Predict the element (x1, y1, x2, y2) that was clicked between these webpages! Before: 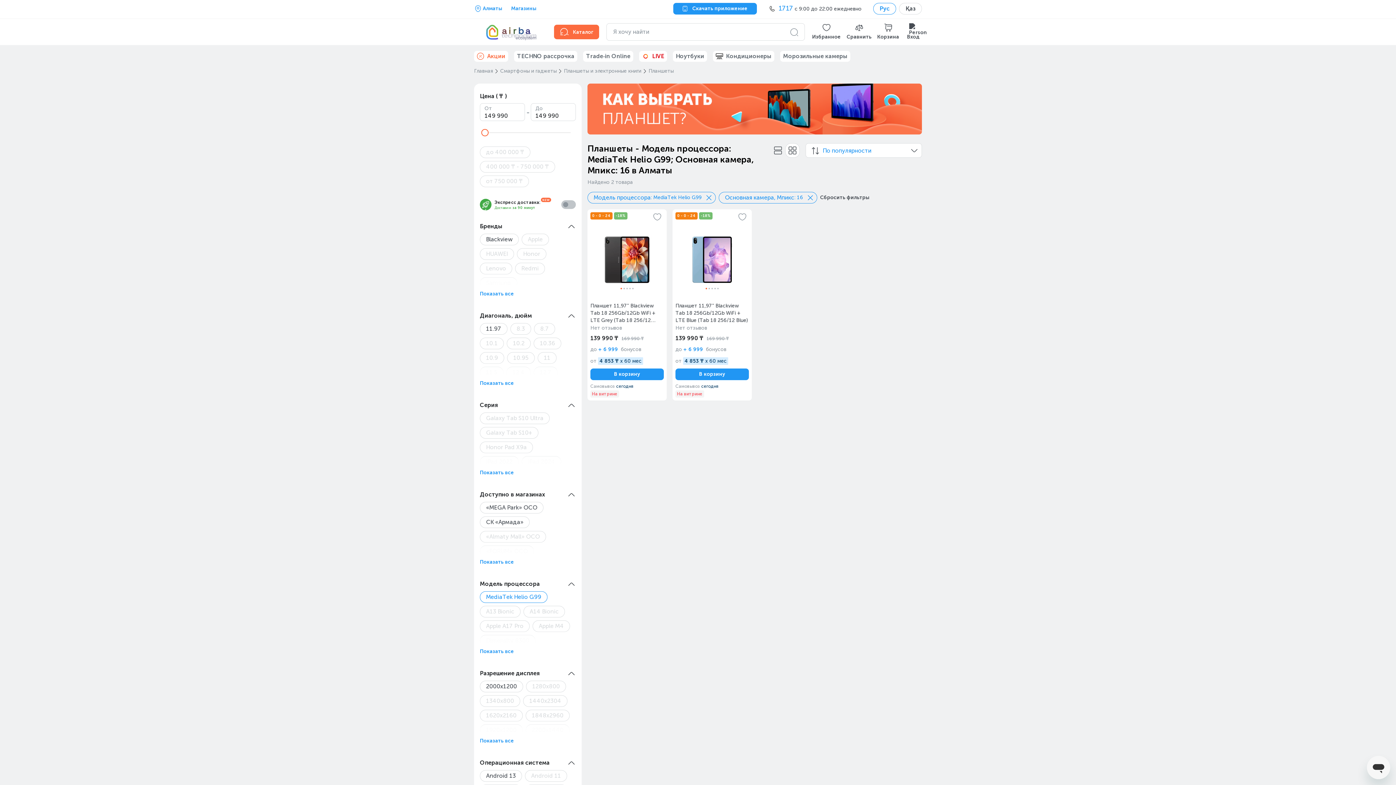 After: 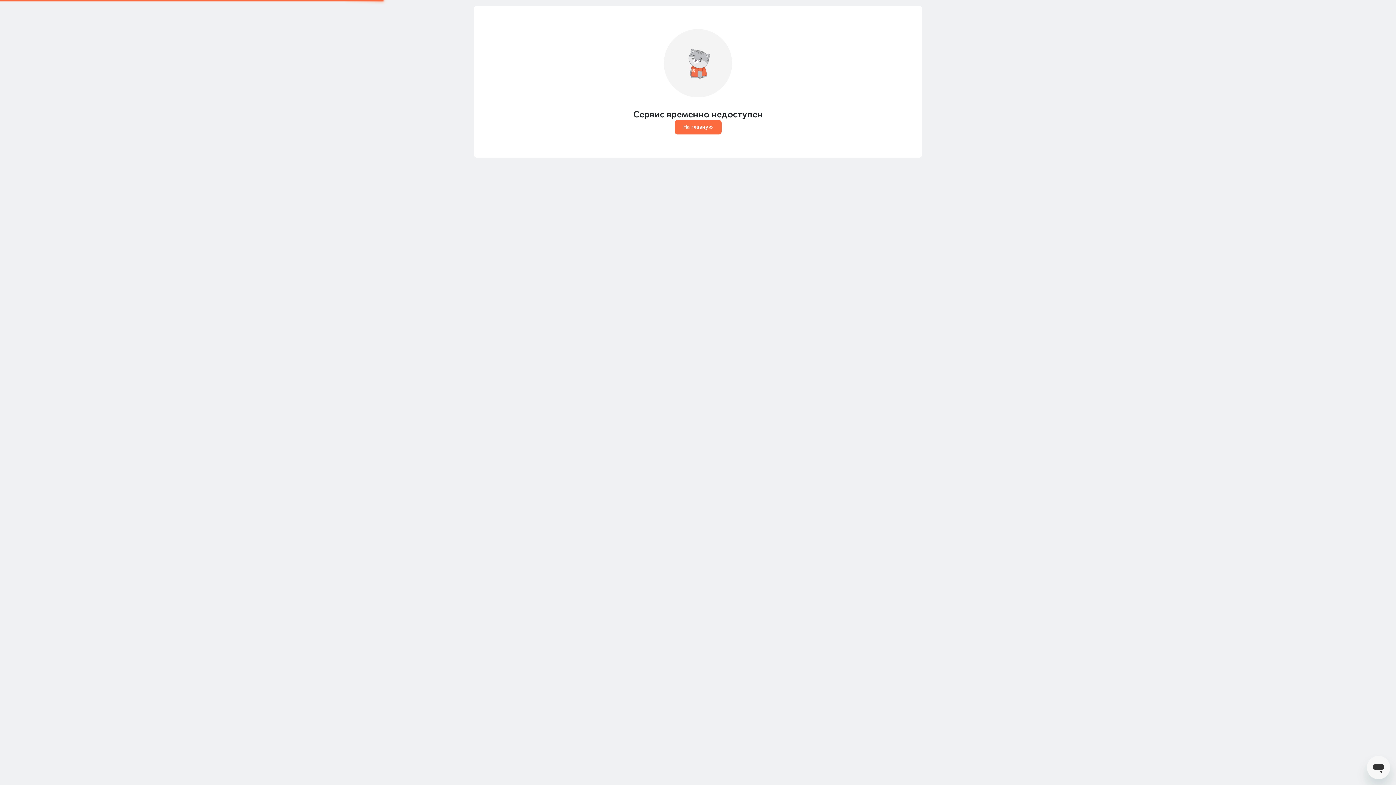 Action: label: 0 - 0 - 24

-18%

Планшет 11,97" Blackview Tab 18 256Gb/12Gb WiFi + LTE Blue (Tab 18 256/12 Blue)

Нет отзывов

139 990 ₸

169 990 ₸

до + 6 999  бонусов

от 4 853 ₸ x 60 мес

В корзину

Самовывоз

сегодня

На витрине bbox: (672, 209, 752, 400)